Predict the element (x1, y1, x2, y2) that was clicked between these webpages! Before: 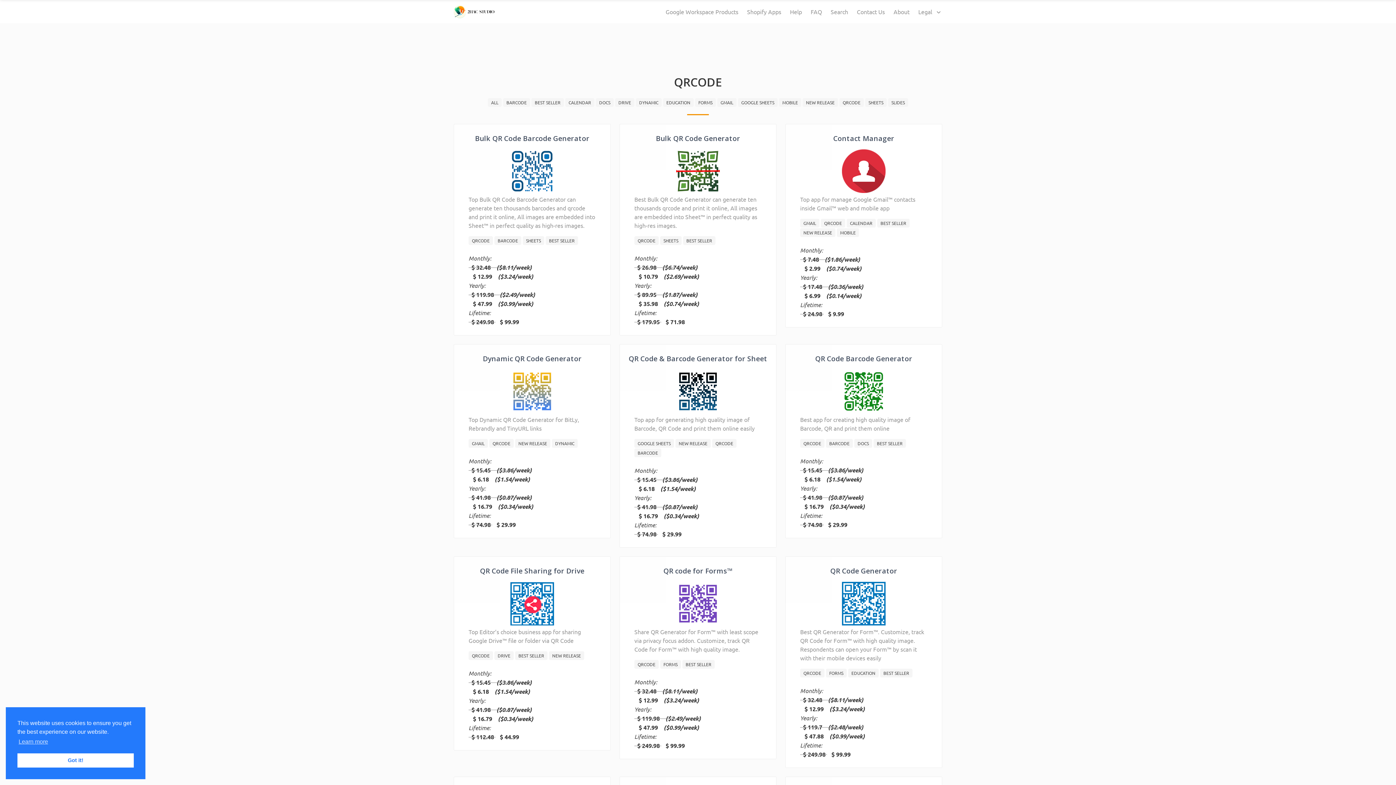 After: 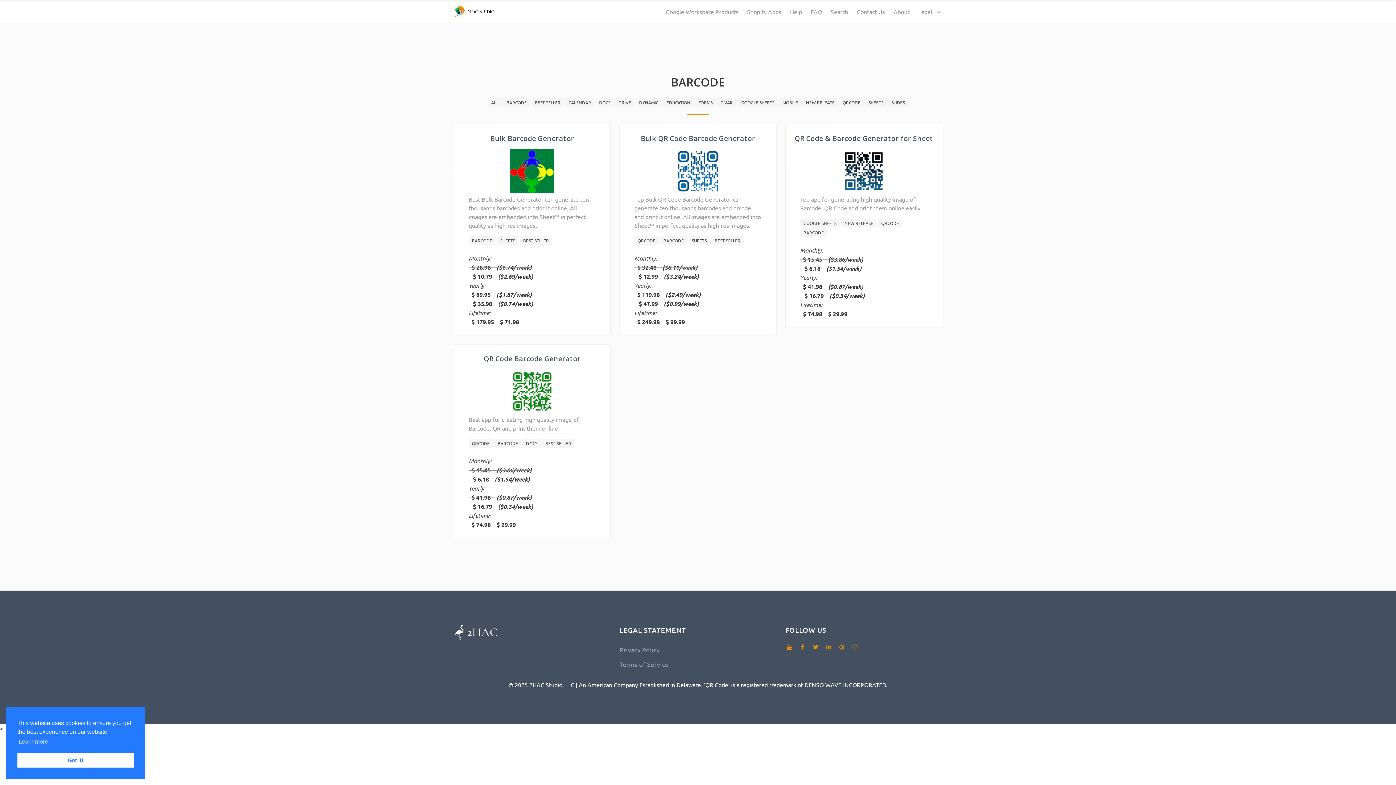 Action: bbox: (503, 98, 530, 106) label: BARCODE